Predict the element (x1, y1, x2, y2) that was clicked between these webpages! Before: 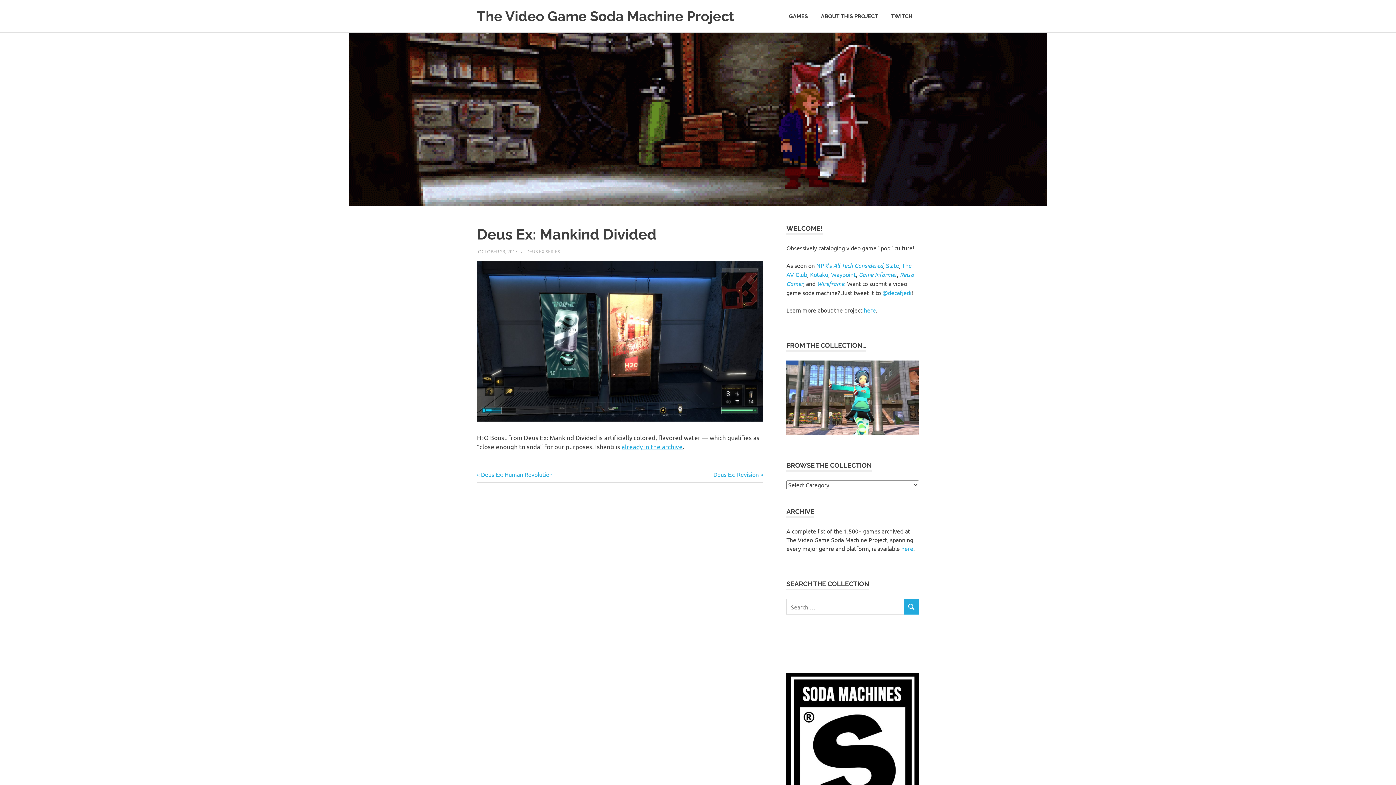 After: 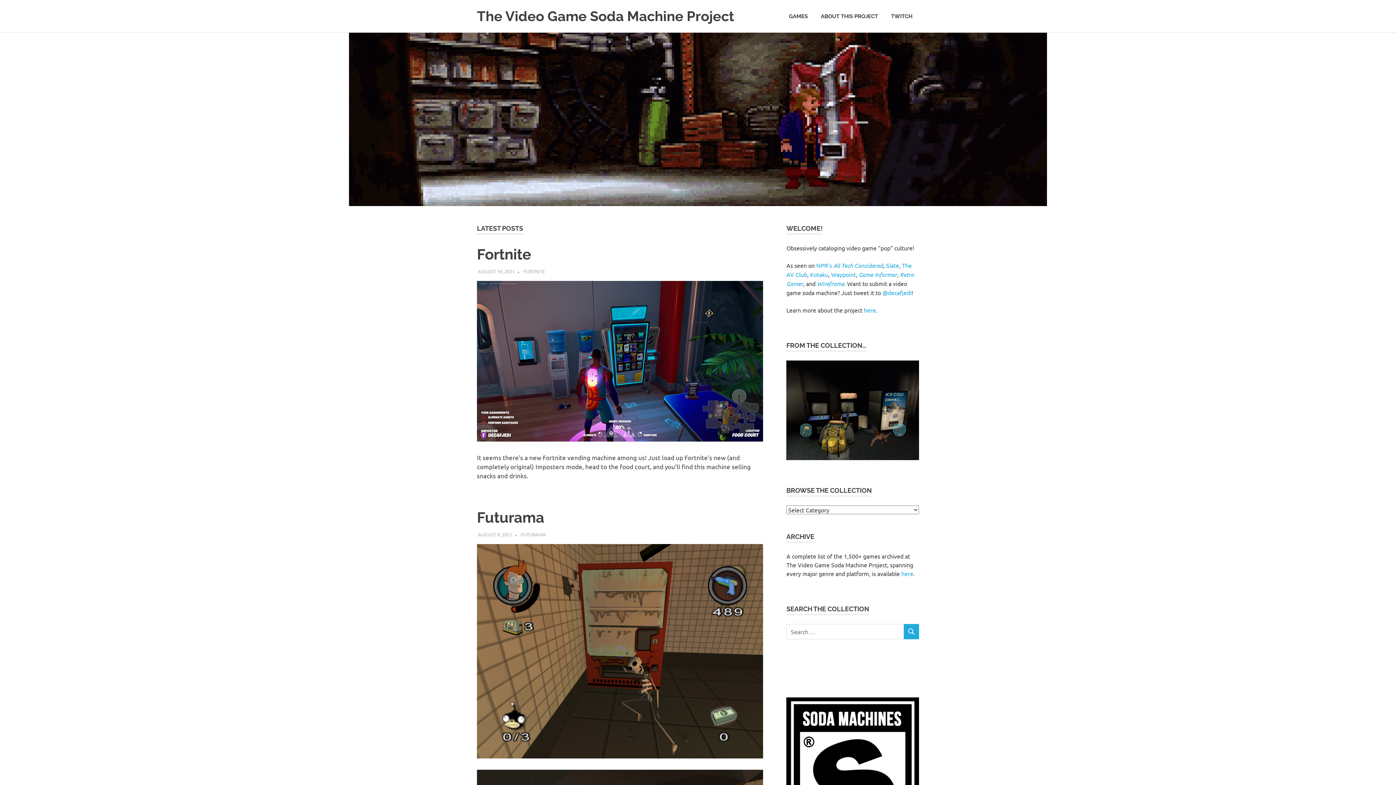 Action: label: The Video Game Soda Machine Project bbox: (477, 8, 734, 24)